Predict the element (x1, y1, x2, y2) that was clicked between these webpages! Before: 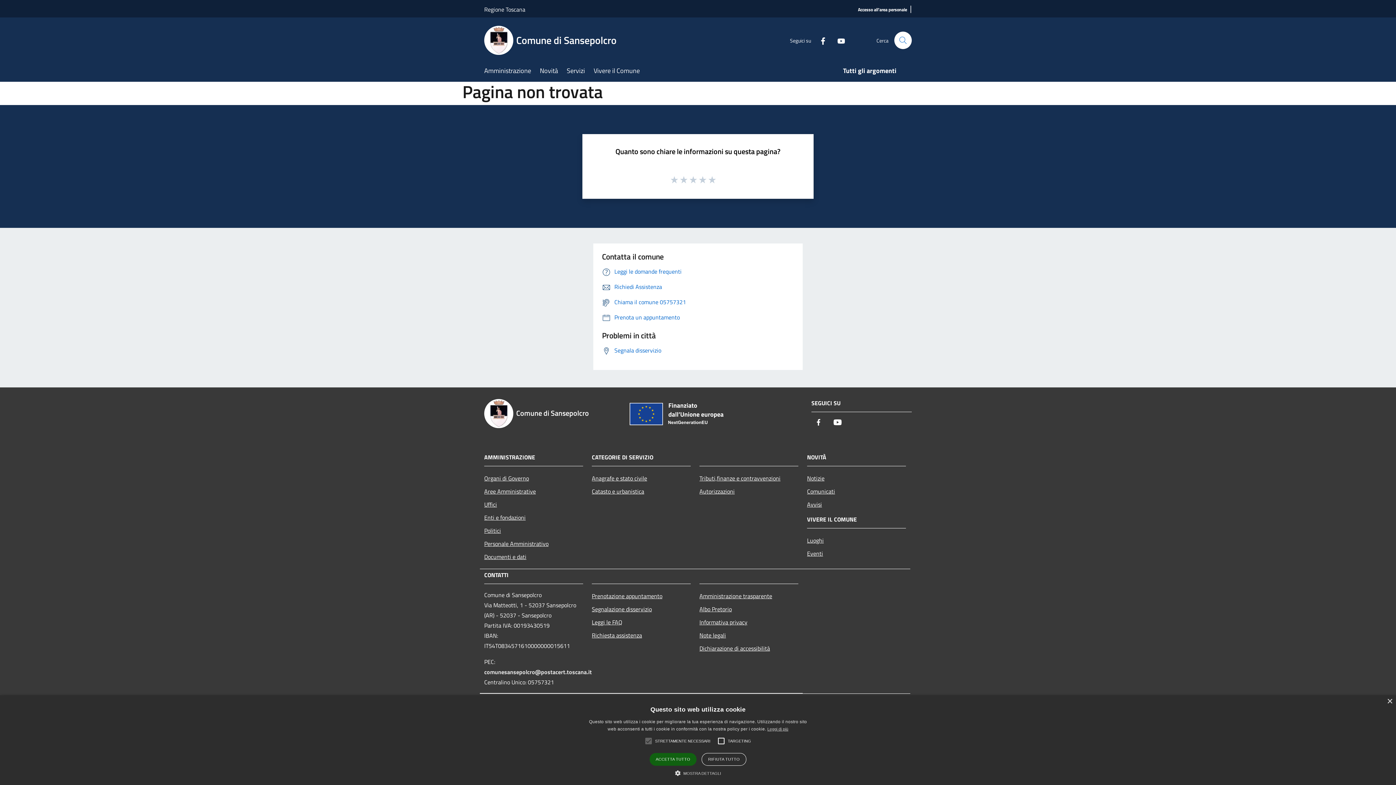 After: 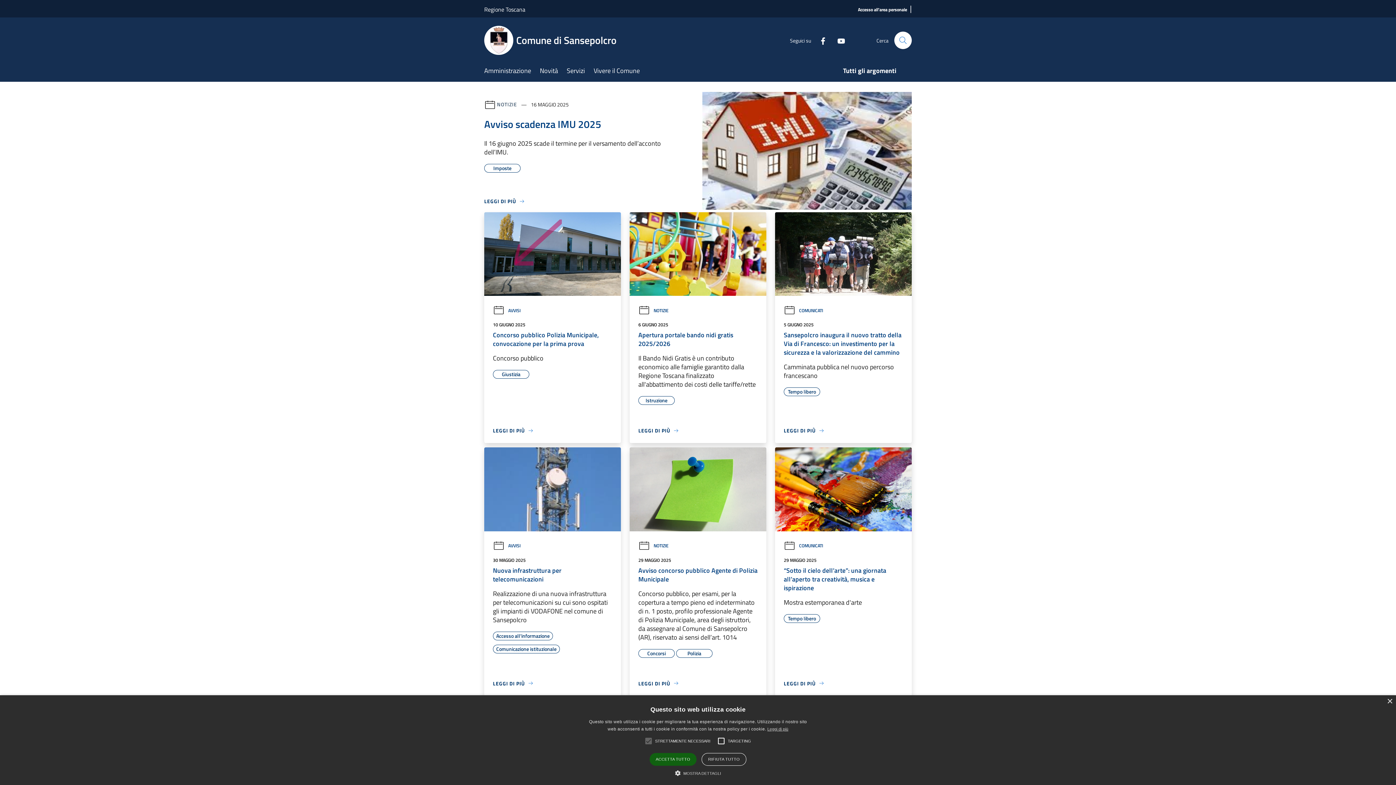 Action: label: Comune di Sansepolcro bbox: (484, 399, 621, 428)